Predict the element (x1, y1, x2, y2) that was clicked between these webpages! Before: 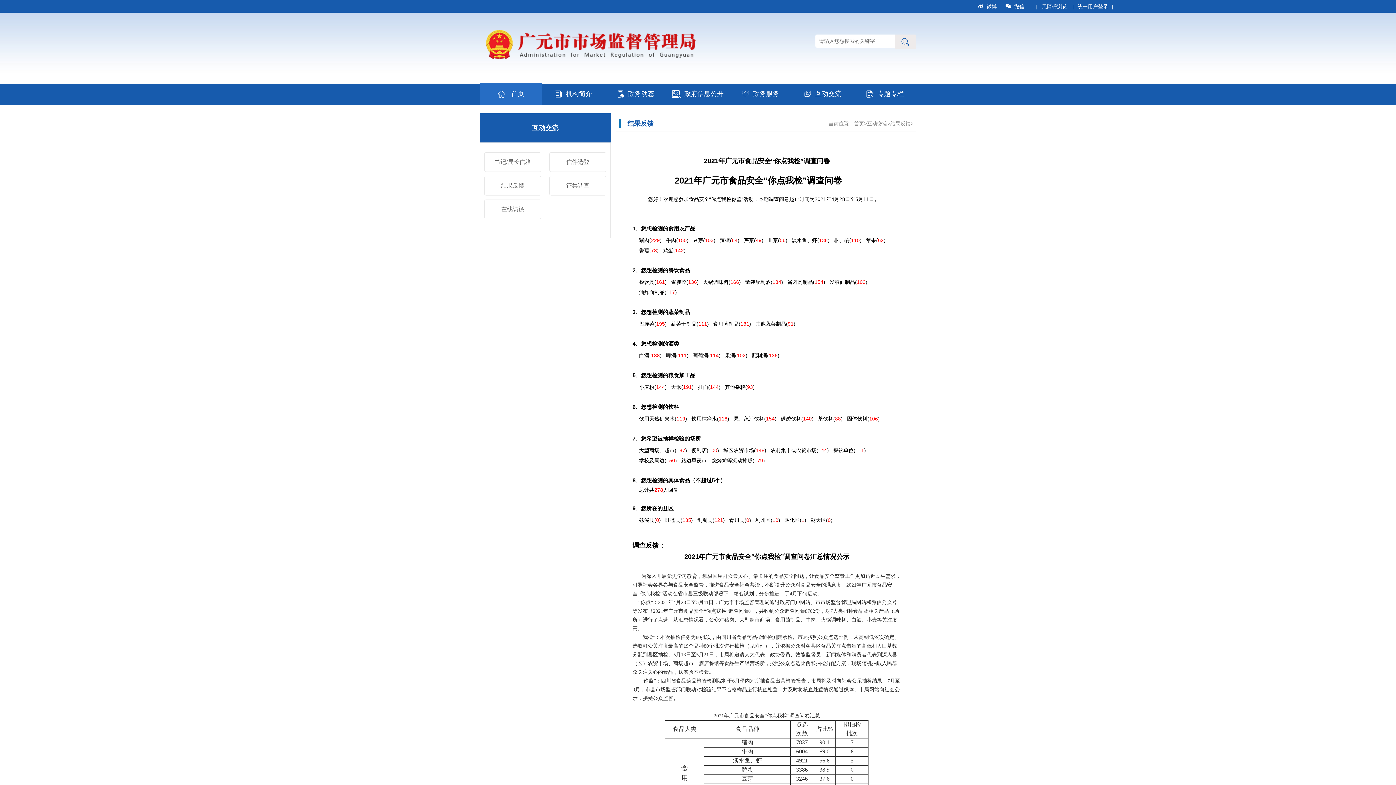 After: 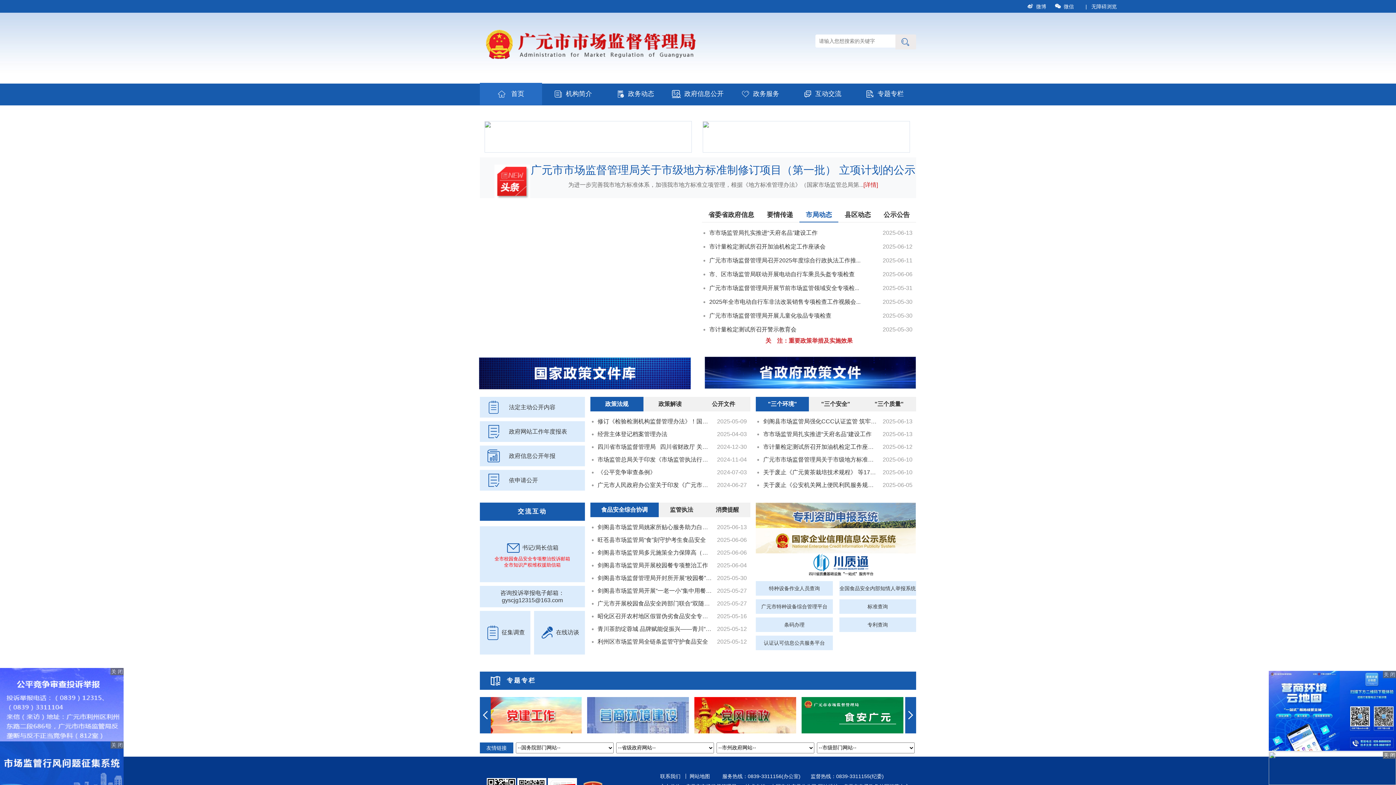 Action: bbox: (854, 120, 864, 126) label: 首页